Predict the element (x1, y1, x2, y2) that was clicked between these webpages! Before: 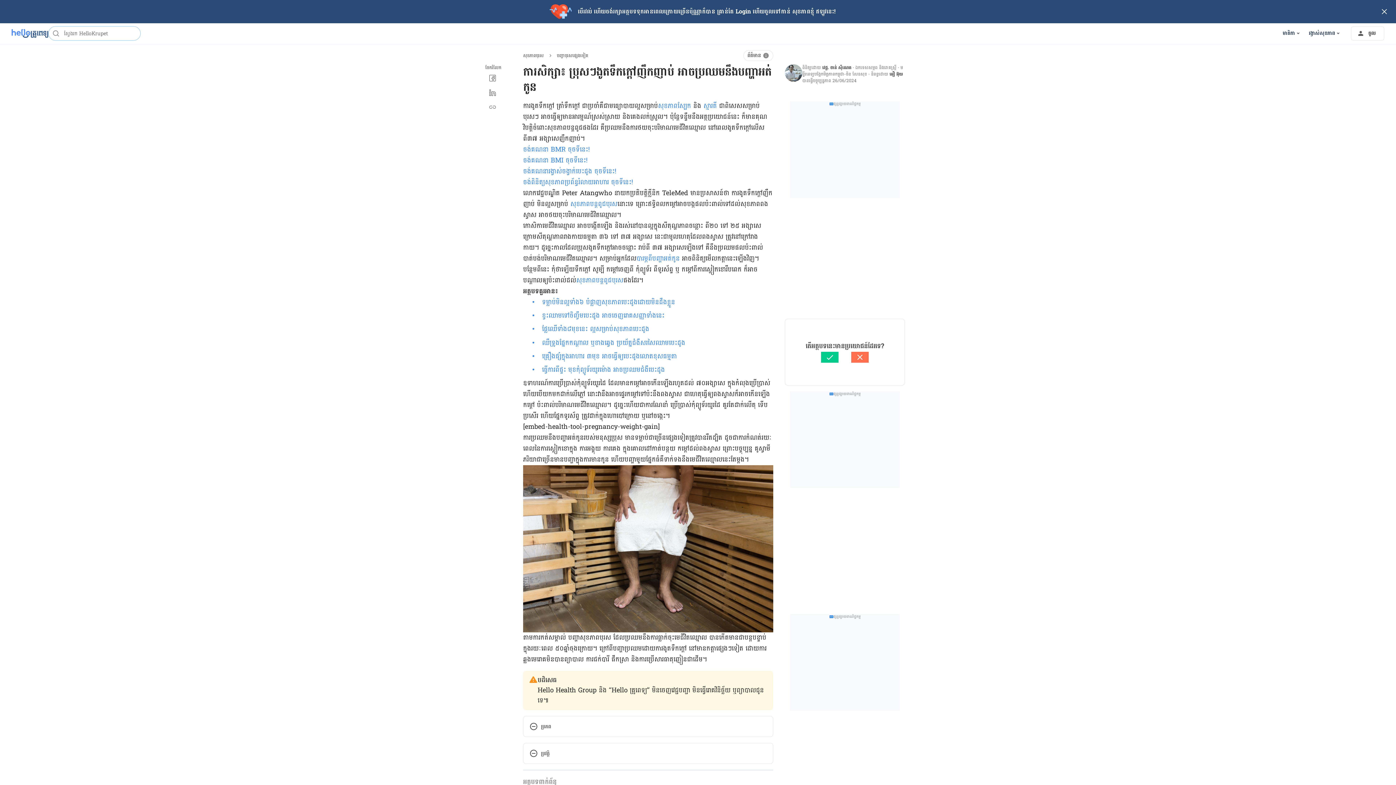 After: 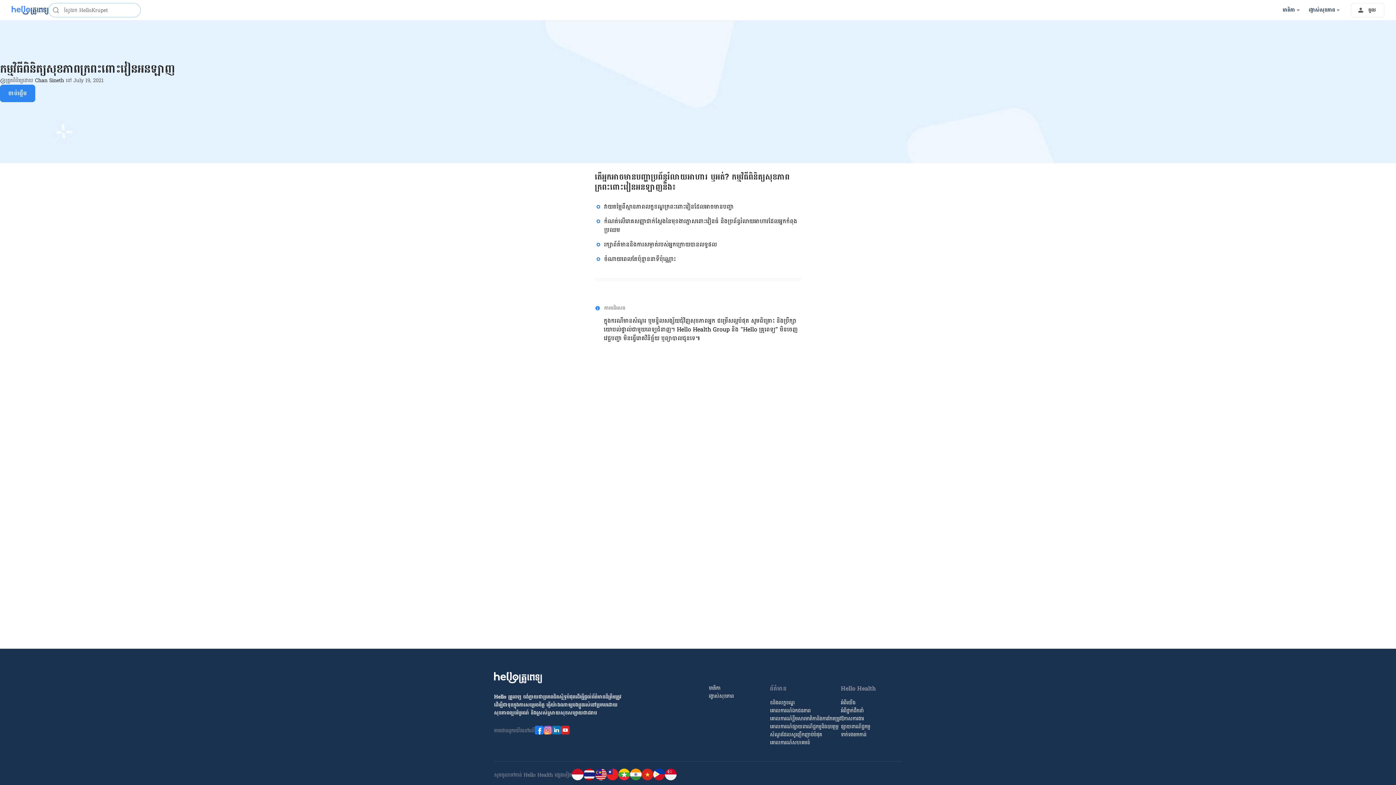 Action: bbox: (631, 176, 633, 188) label: !